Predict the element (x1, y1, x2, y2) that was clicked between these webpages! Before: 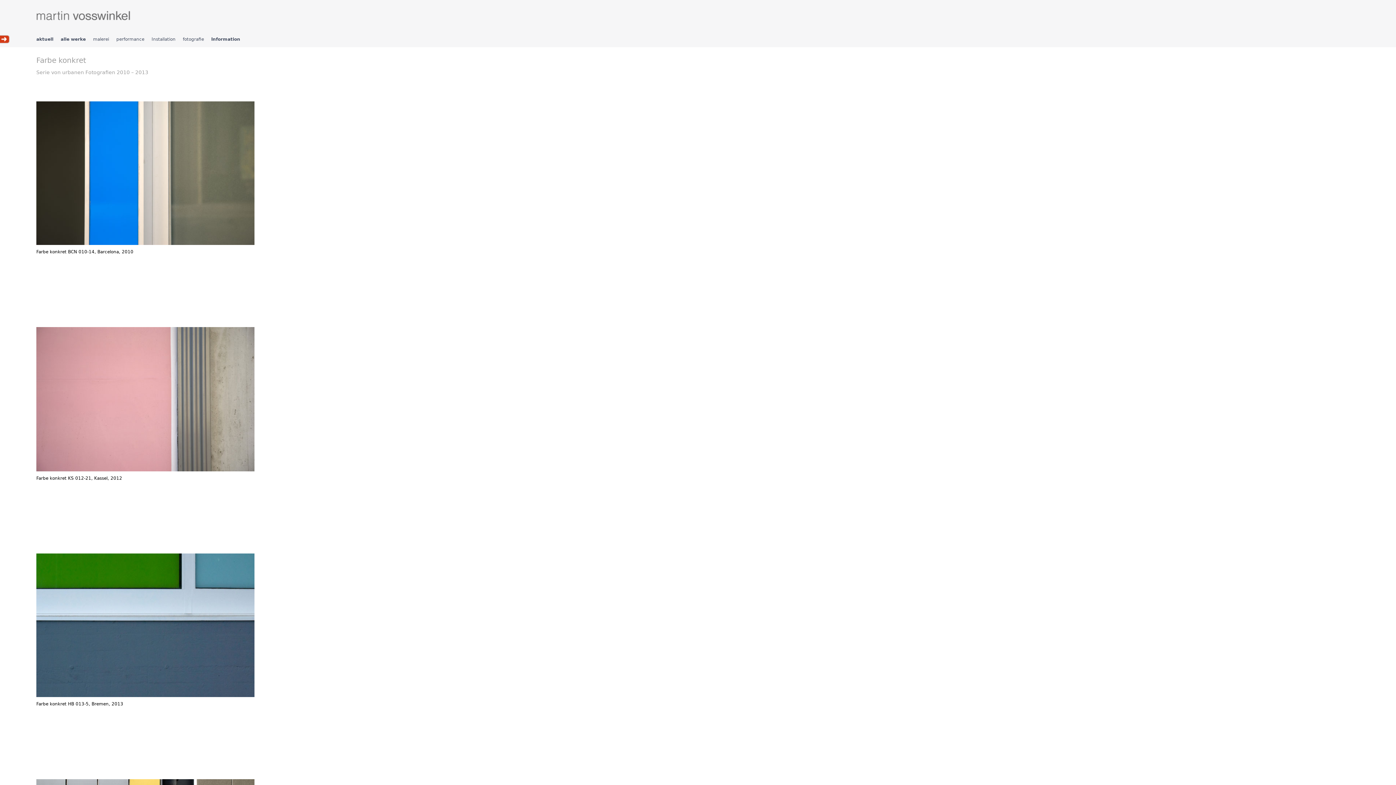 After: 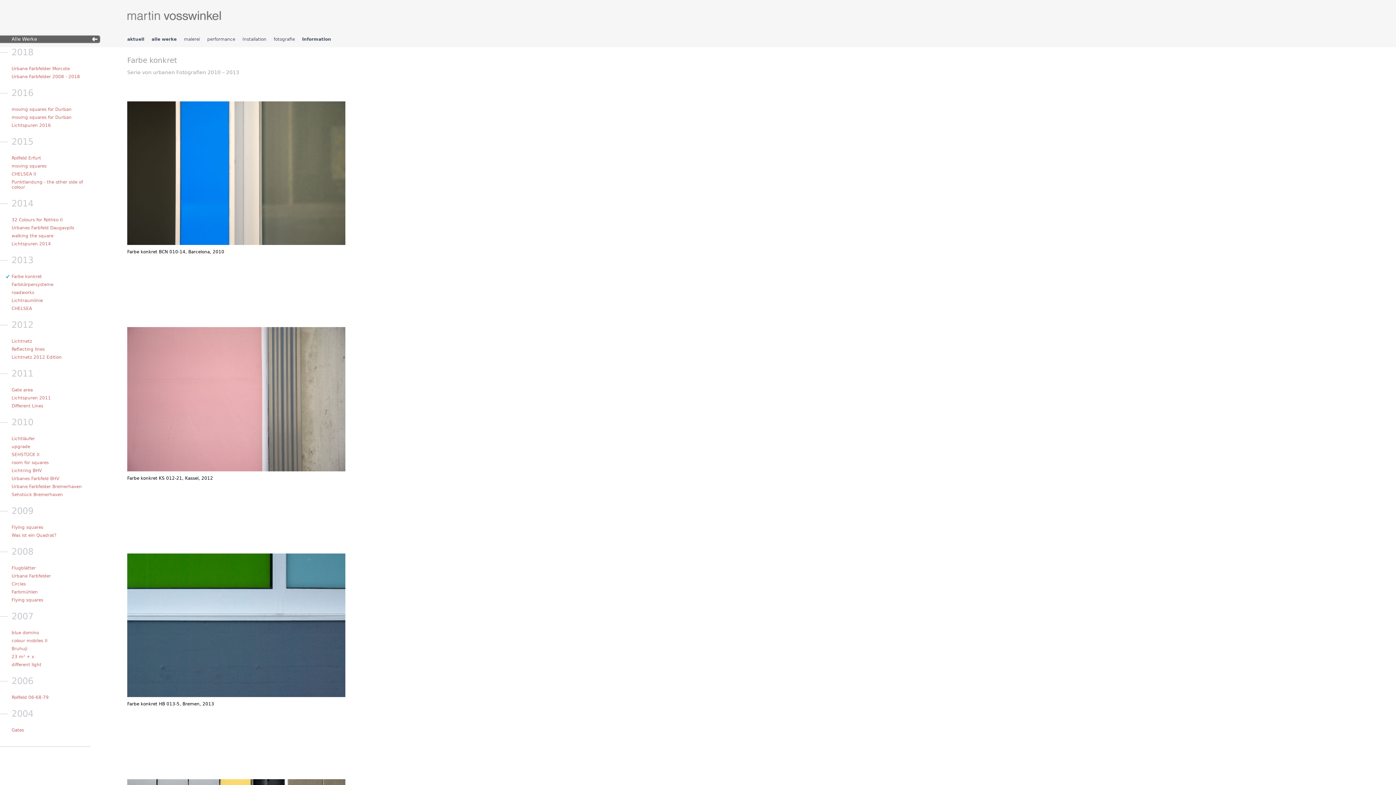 Action: bbox: (0, 39, 9, 43)